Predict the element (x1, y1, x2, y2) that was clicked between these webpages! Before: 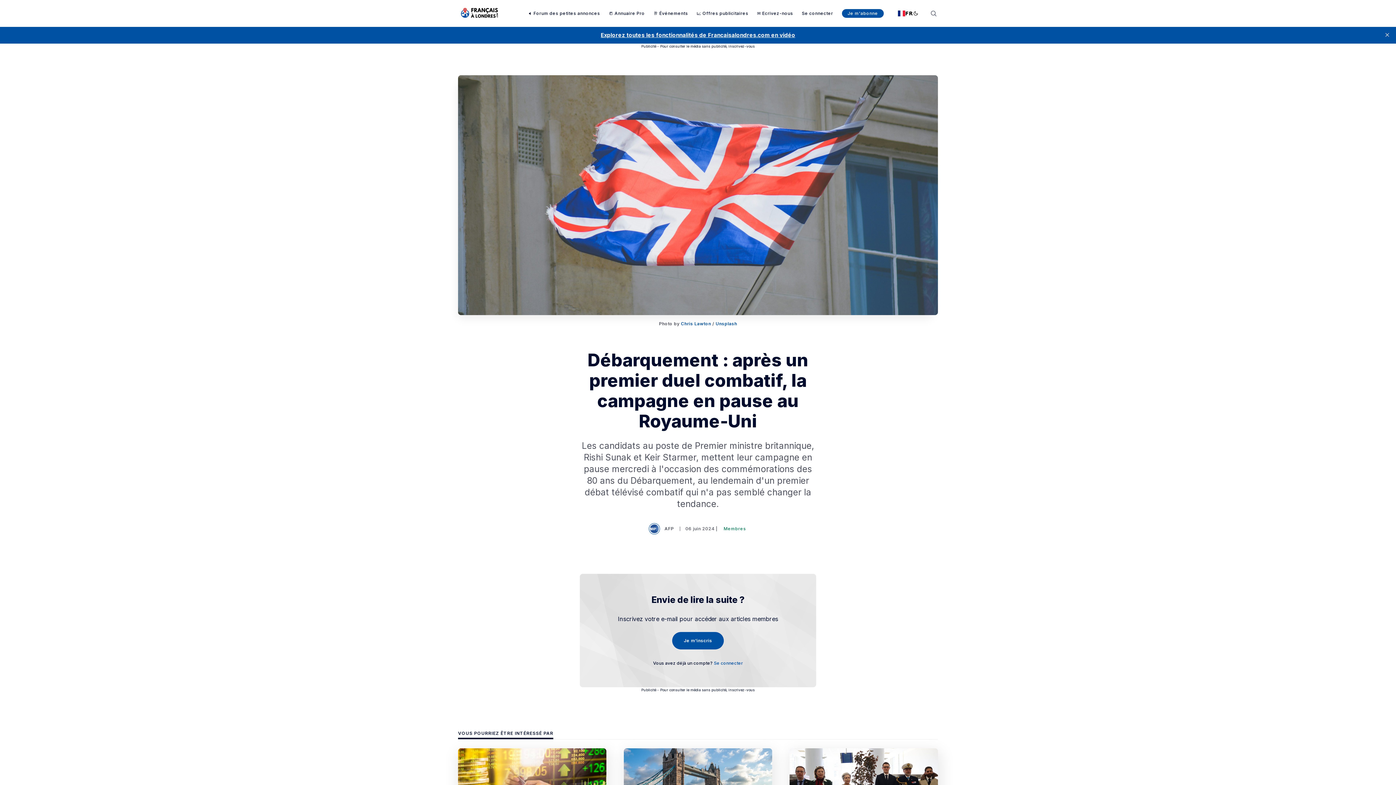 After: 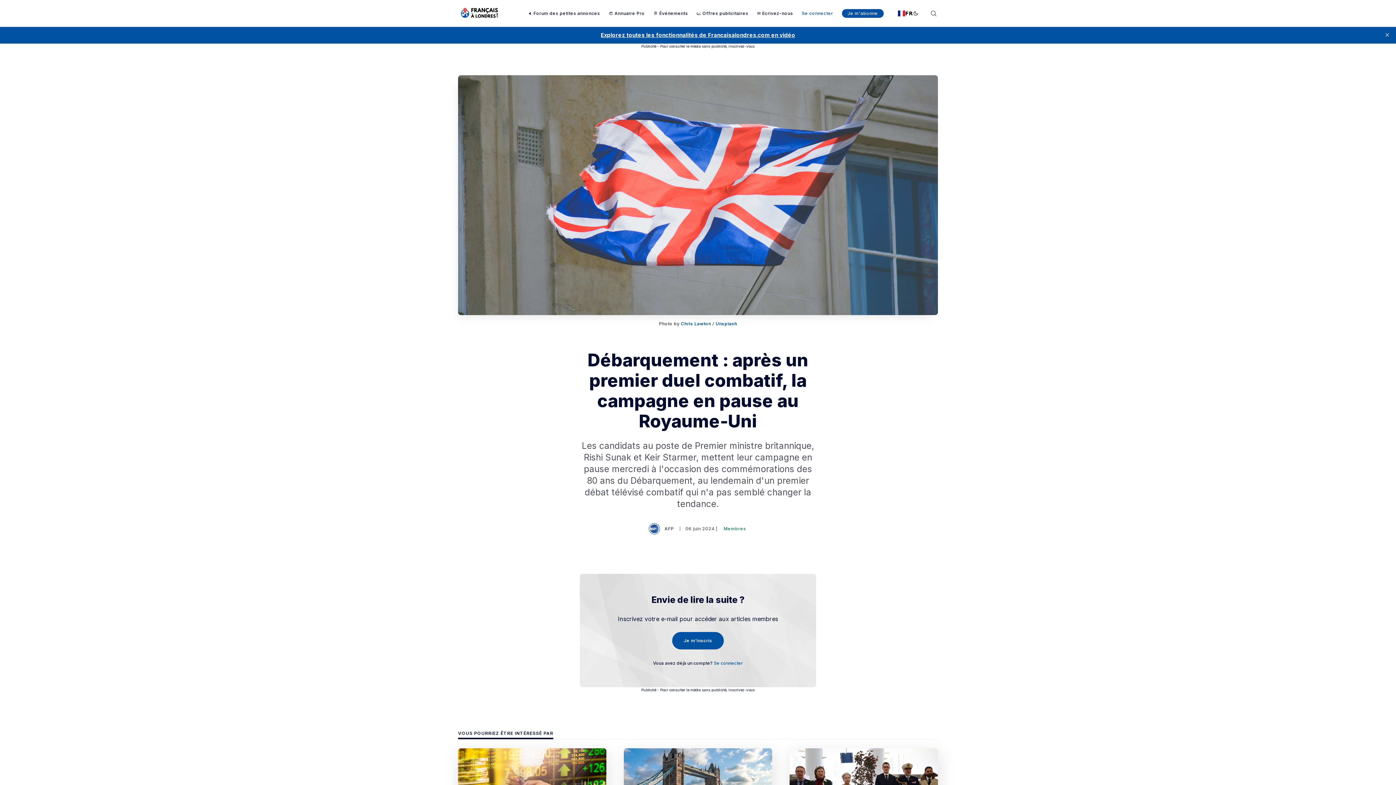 Action: bbox: (802, 10, 833, 16) label: Se connecter